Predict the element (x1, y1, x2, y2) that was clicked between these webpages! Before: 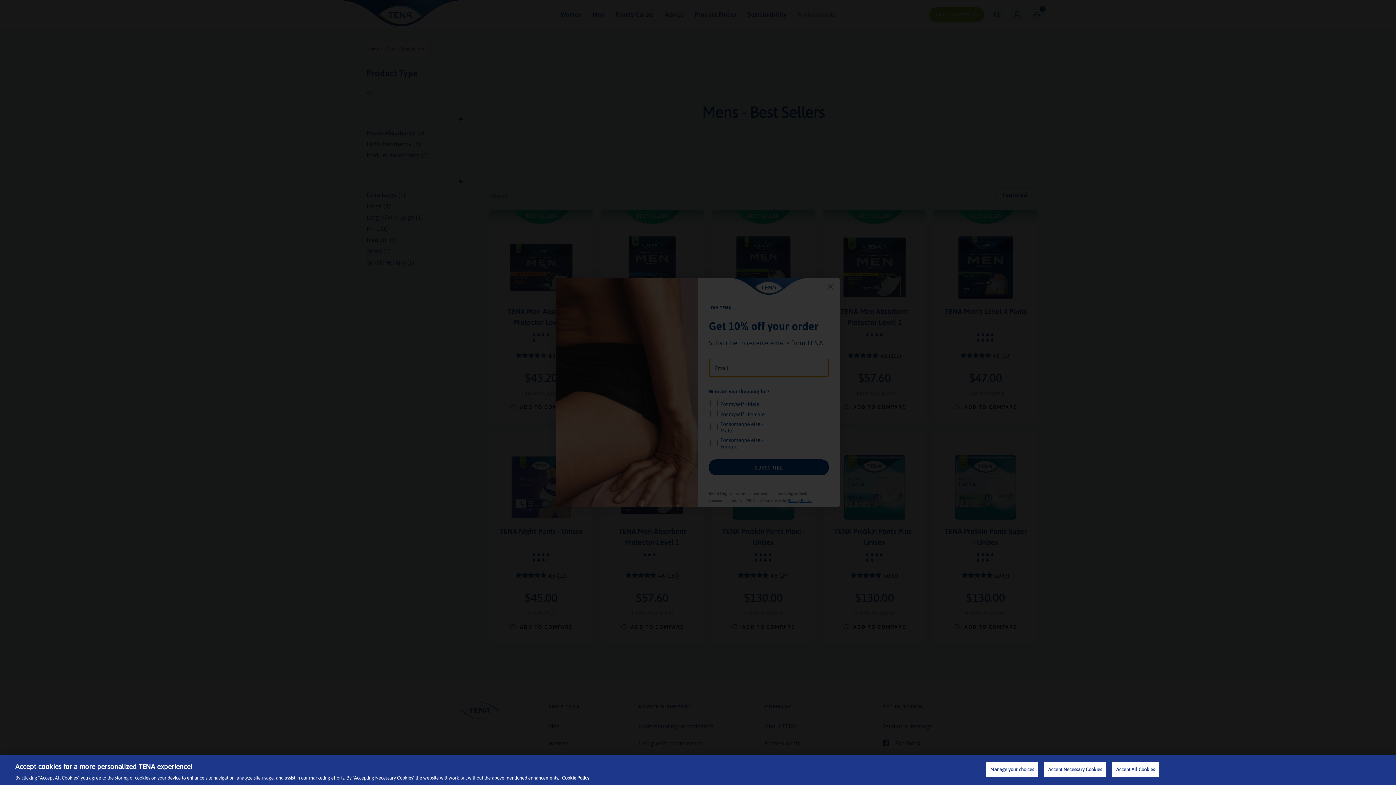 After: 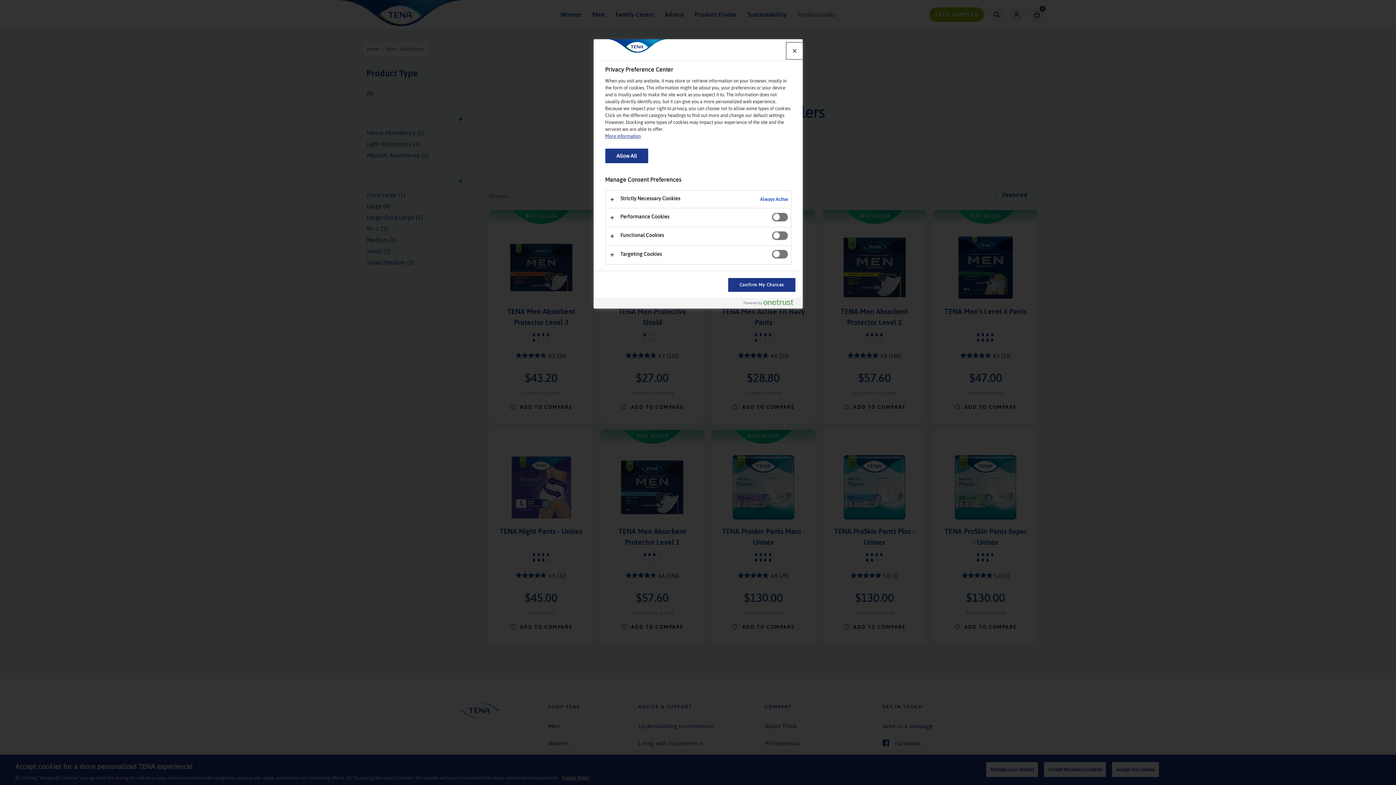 Action: label: Manage your choices bbox: (986, 762, 1038, 777)